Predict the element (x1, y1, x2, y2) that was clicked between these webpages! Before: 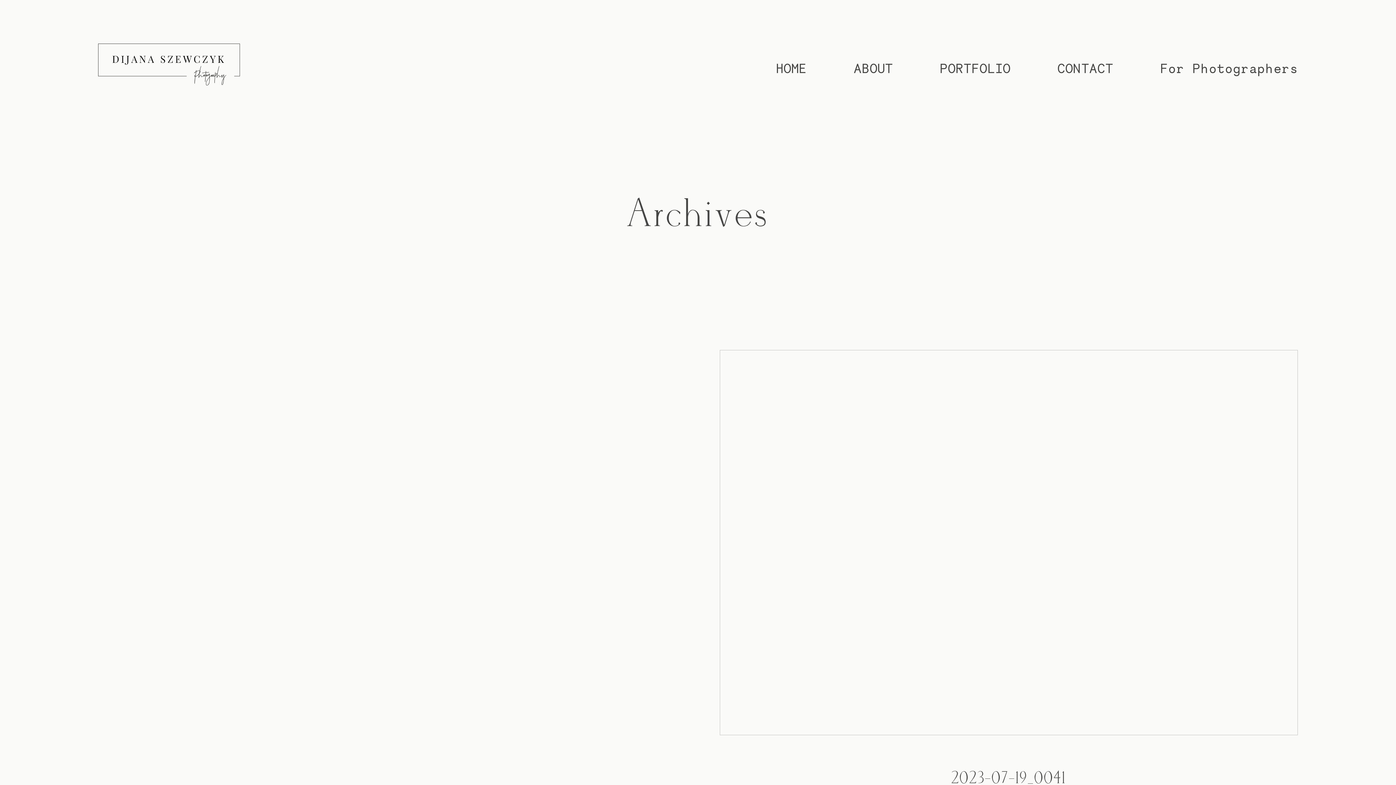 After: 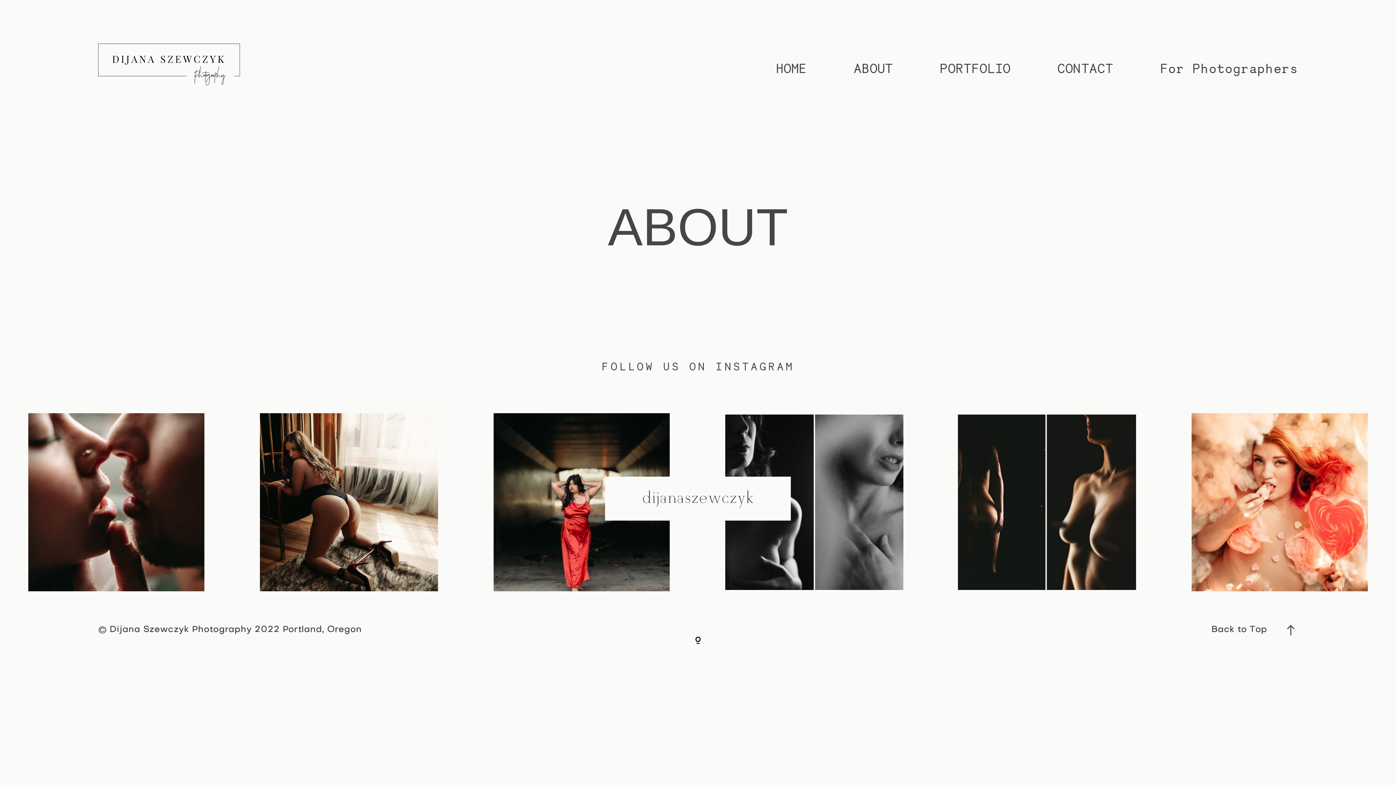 Action: bbox: (853, 59, 893, 76) label: ABOUT